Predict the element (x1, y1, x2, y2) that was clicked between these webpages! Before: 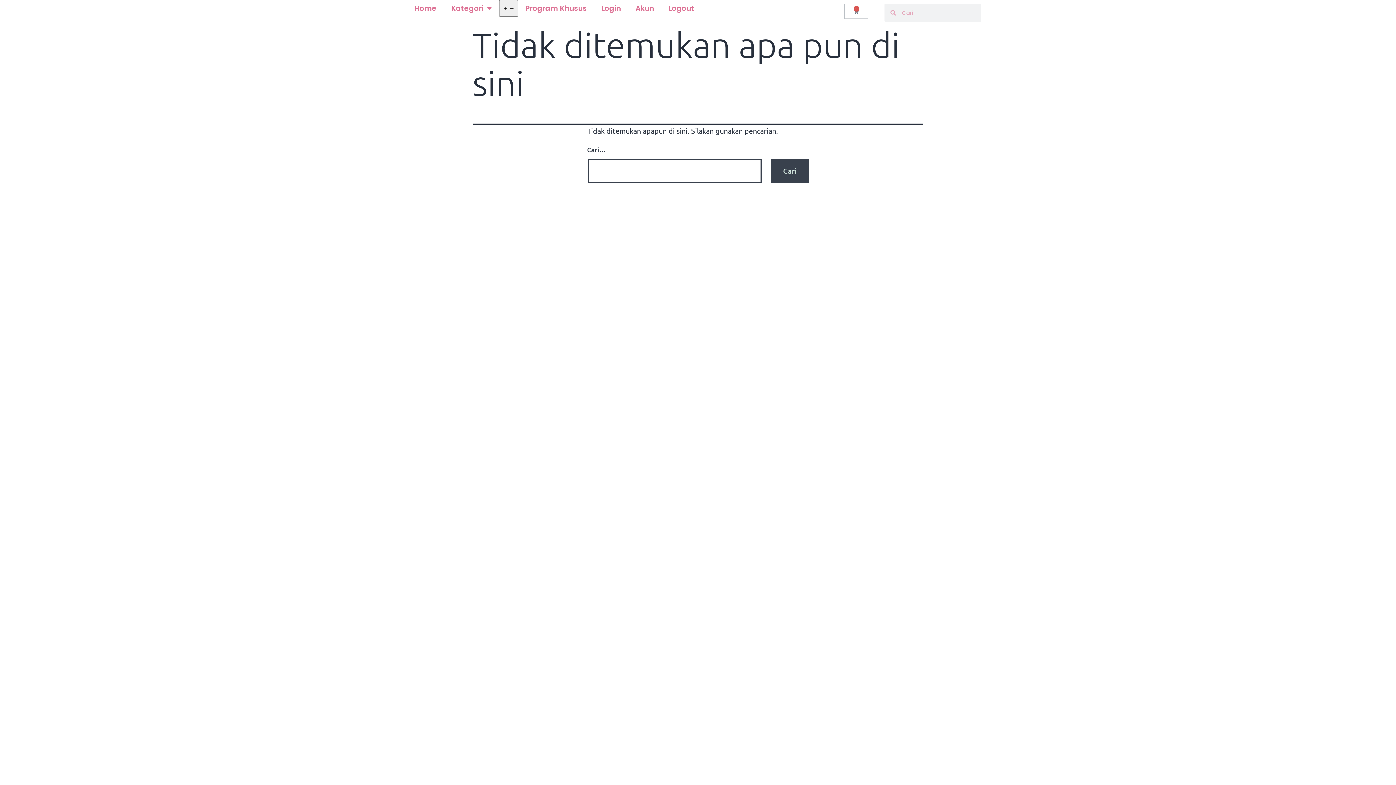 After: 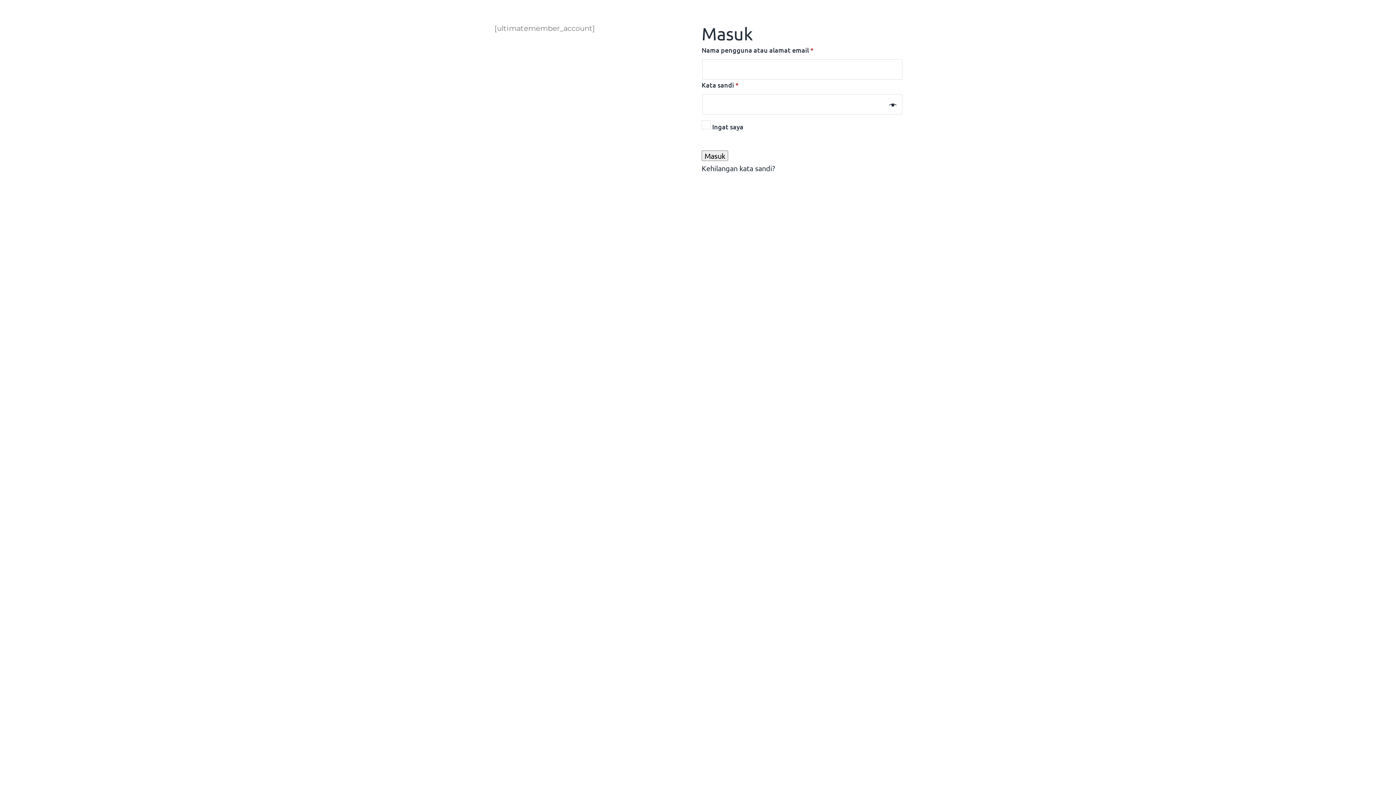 Action: bbox: (628, 0, 661, 16) label: Akun